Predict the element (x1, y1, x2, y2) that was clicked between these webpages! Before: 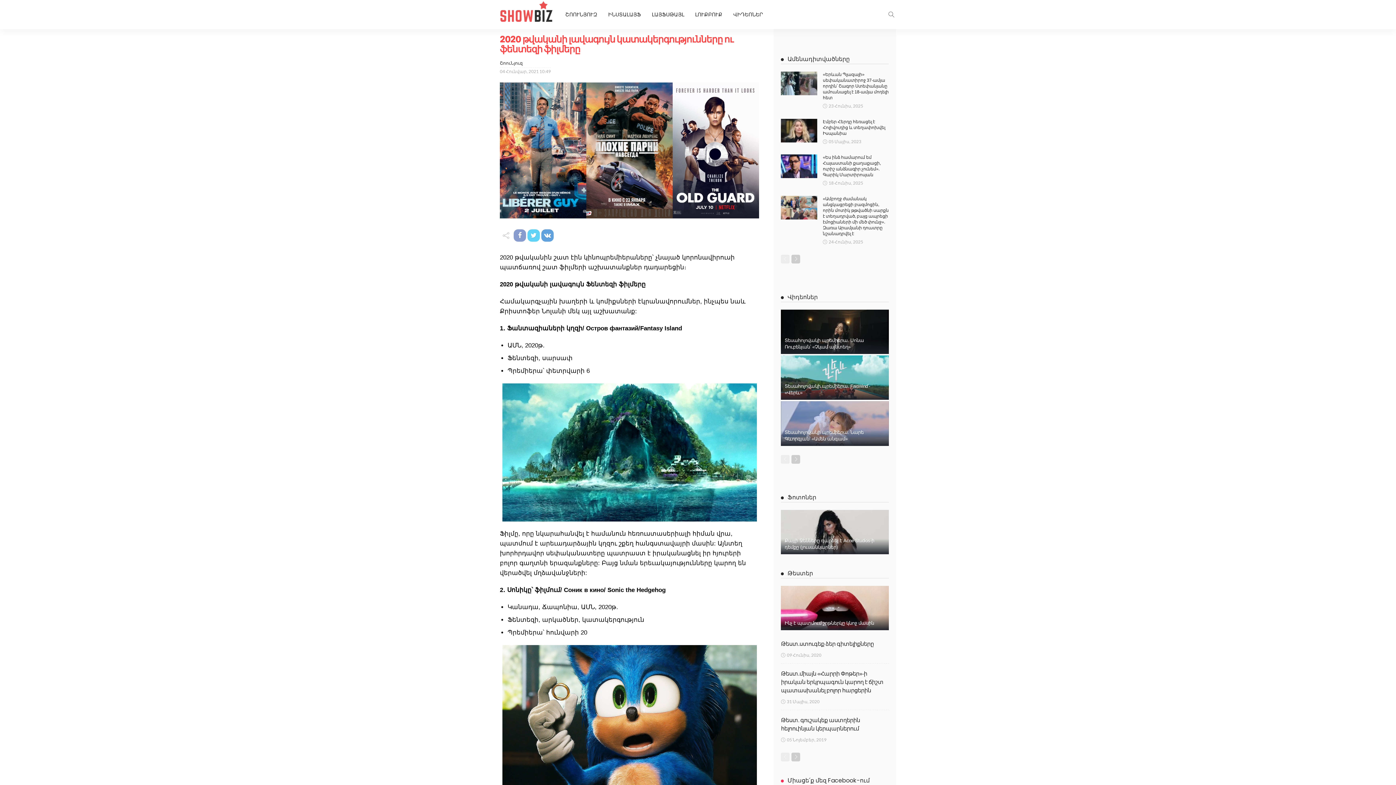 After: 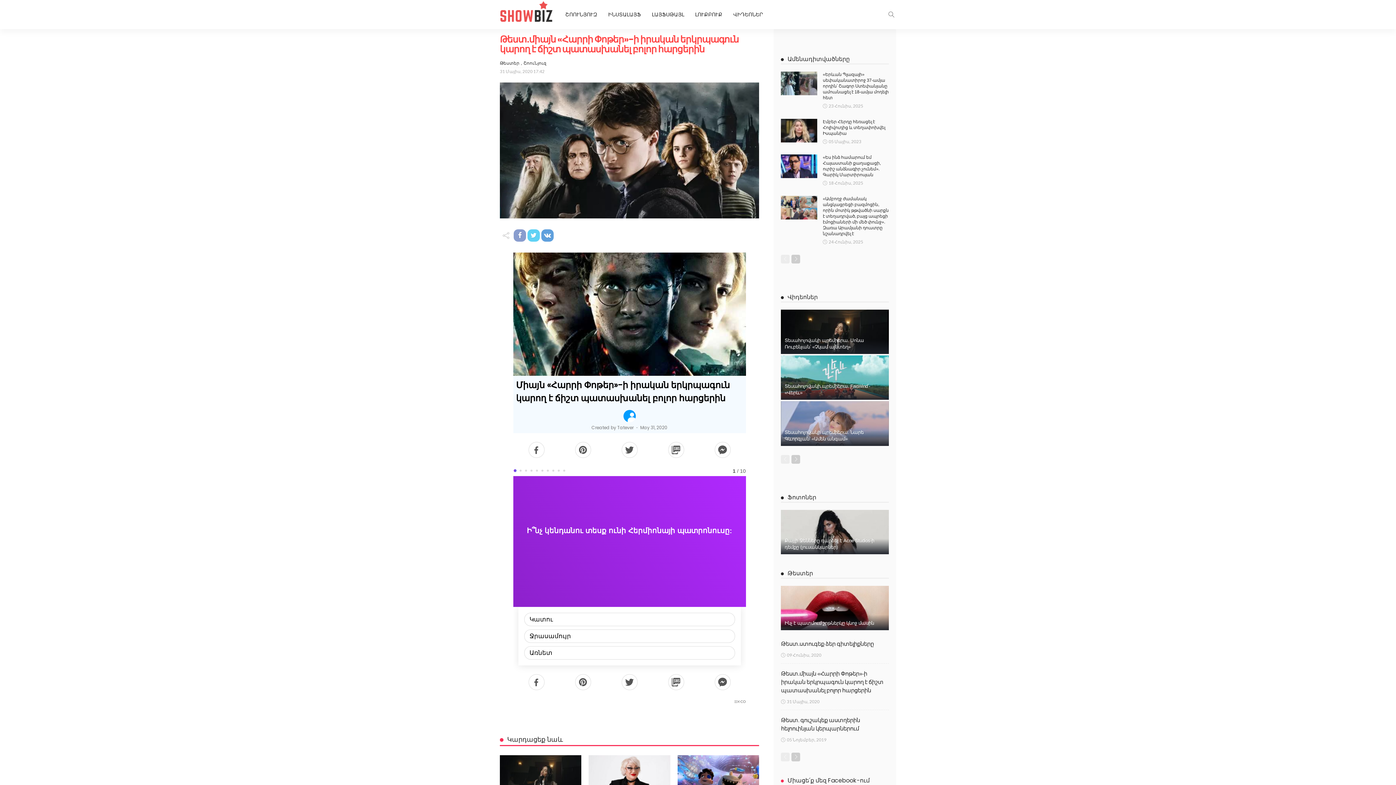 Action: label: Թեստ․միայն «Հարրի Փոթեր»-ի իրական երկրպագուն կարող է ճիշտ պատասխանել բոլոր հարցերին bbox: (781, 670, 883, 693)